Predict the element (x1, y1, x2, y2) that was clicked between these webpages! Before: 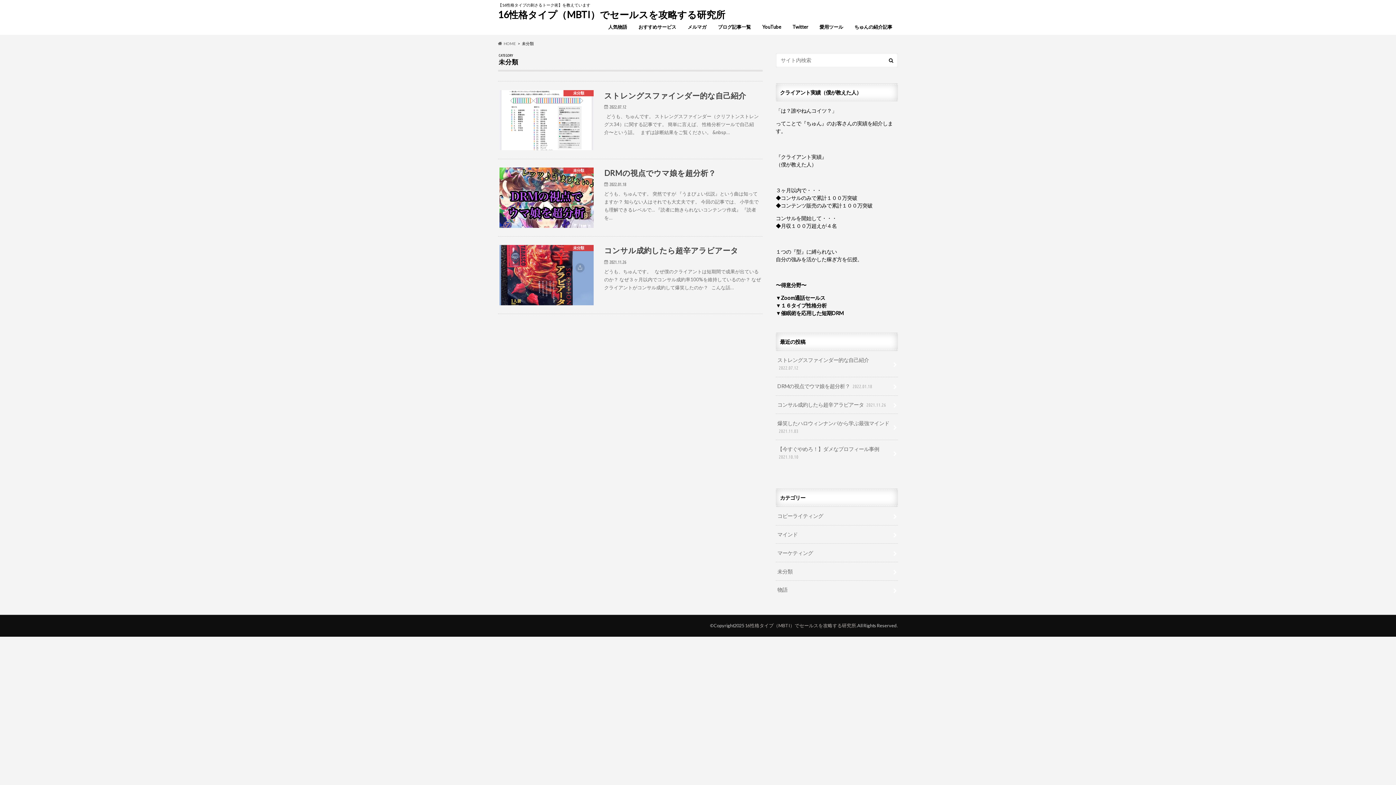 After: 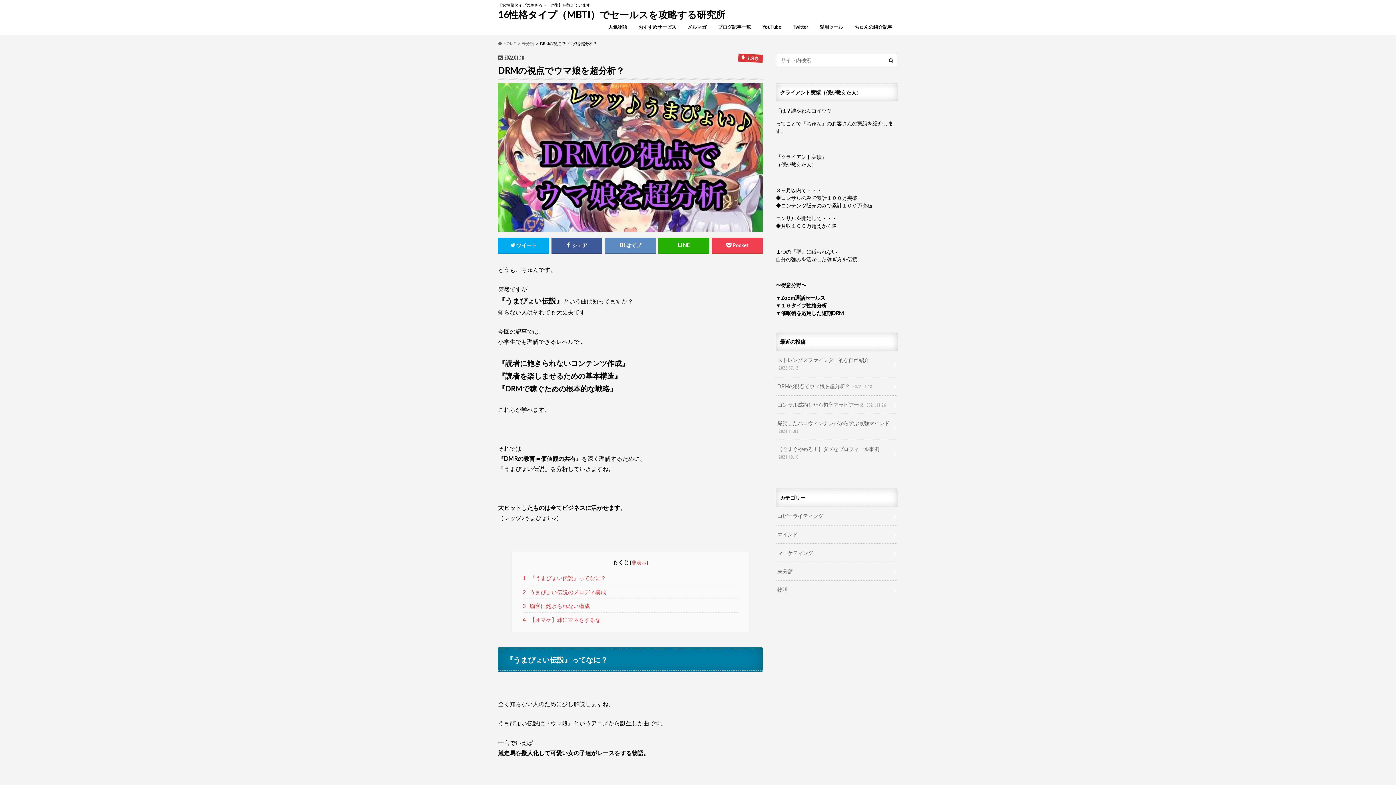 Action: bbox: (776, 377, 898, 395) label: DRMの視点でウマ娘を超分析？ 2022.01.18